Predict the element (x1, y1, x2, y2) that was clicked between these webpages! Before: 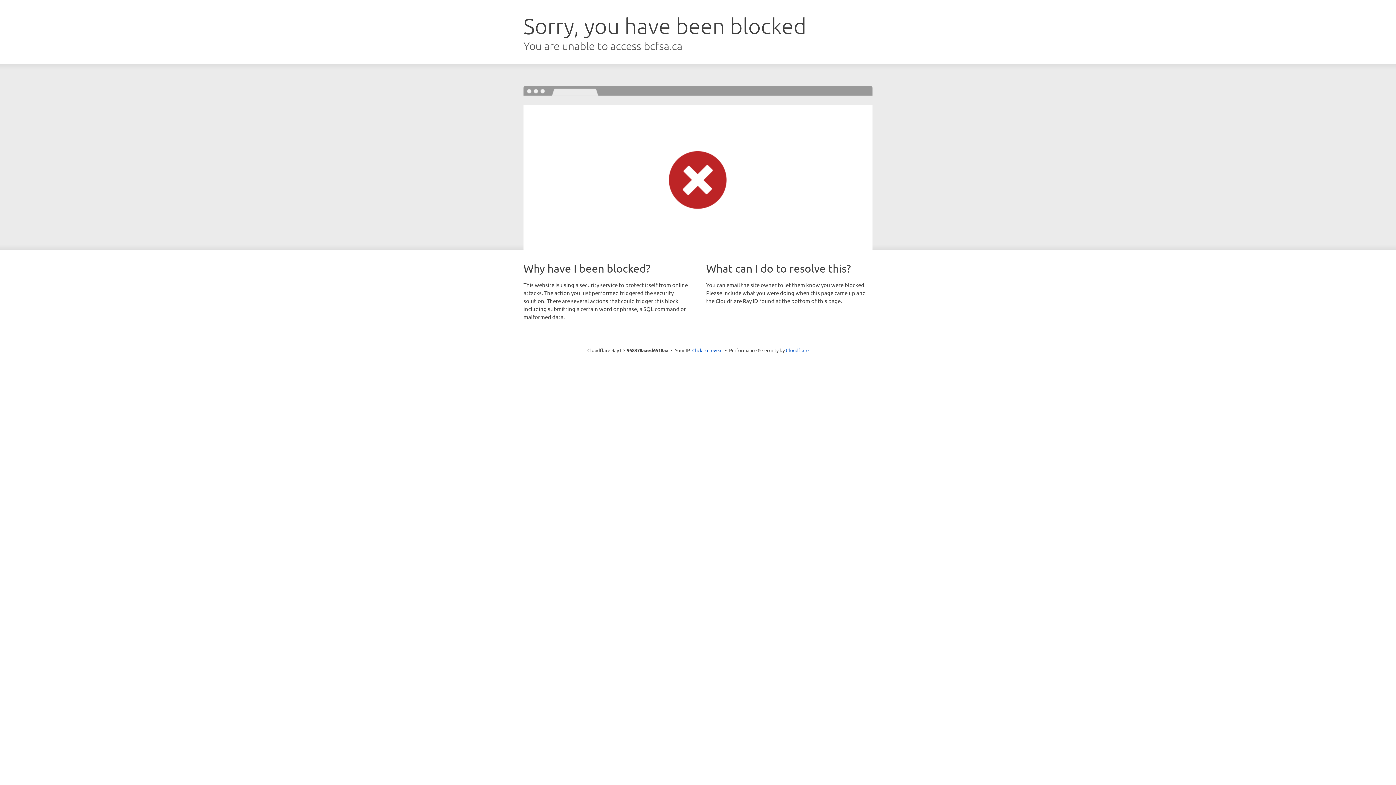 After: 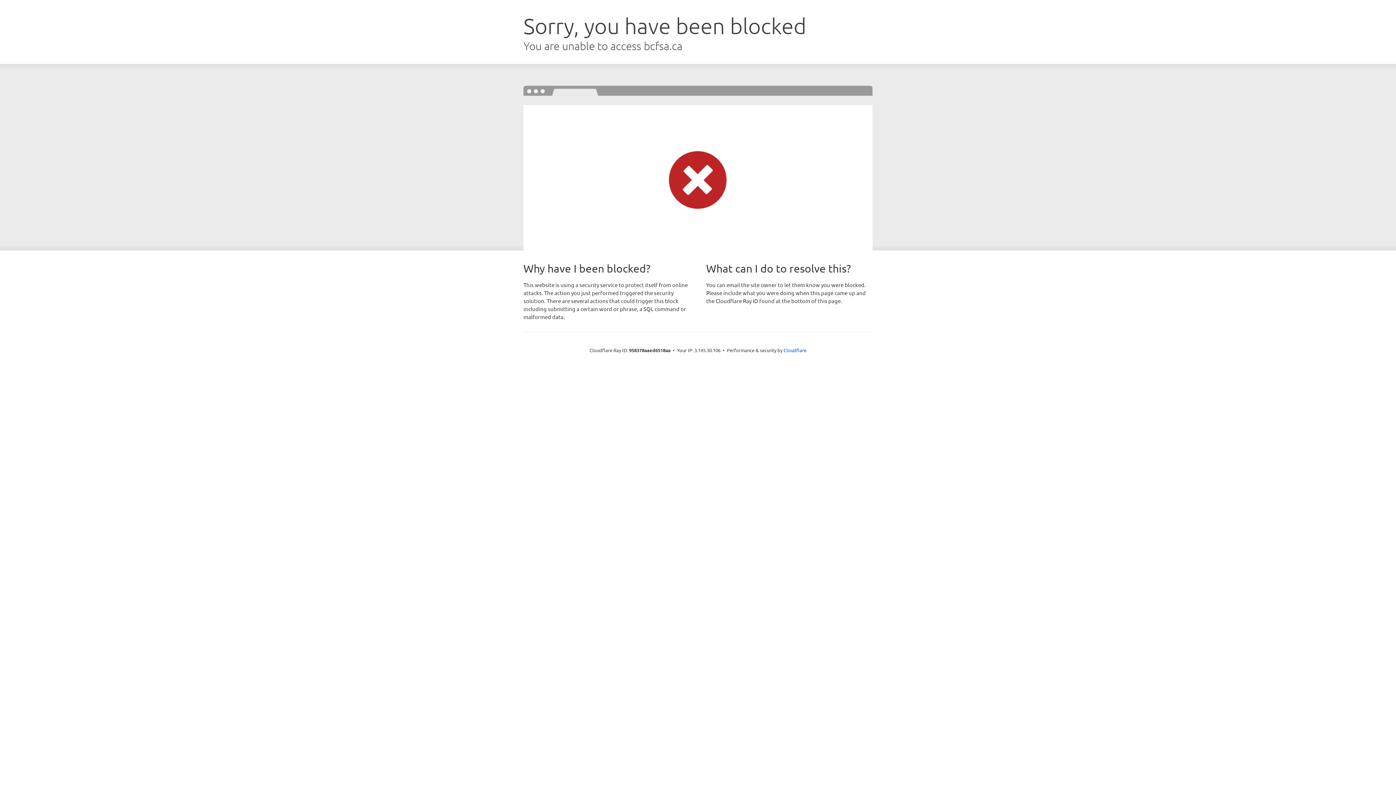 Action: bbox: (692, 346, 722, 353) label: Click to reveal